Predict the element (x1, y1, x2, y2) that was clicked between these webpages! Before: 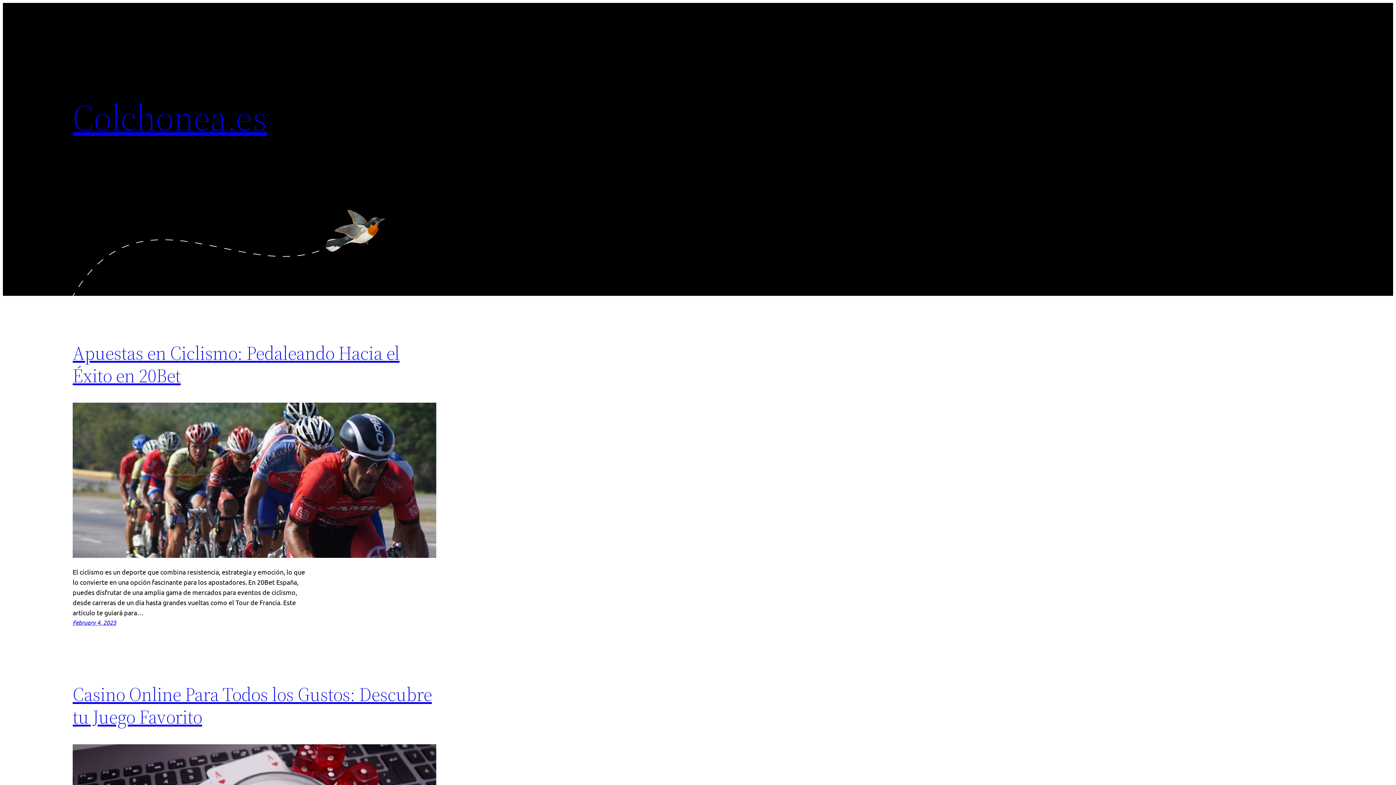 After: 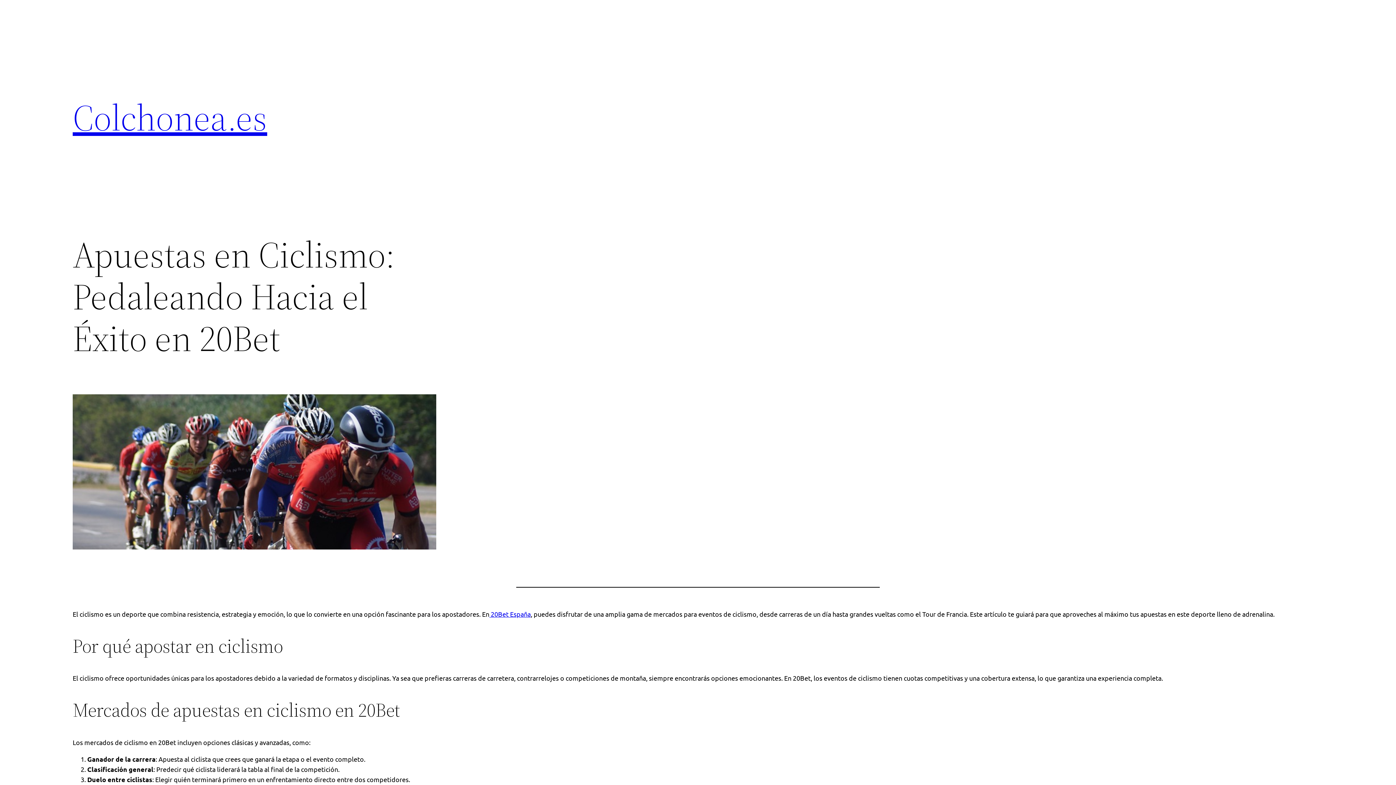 Action: bbox: (72, 403, 436, 560)